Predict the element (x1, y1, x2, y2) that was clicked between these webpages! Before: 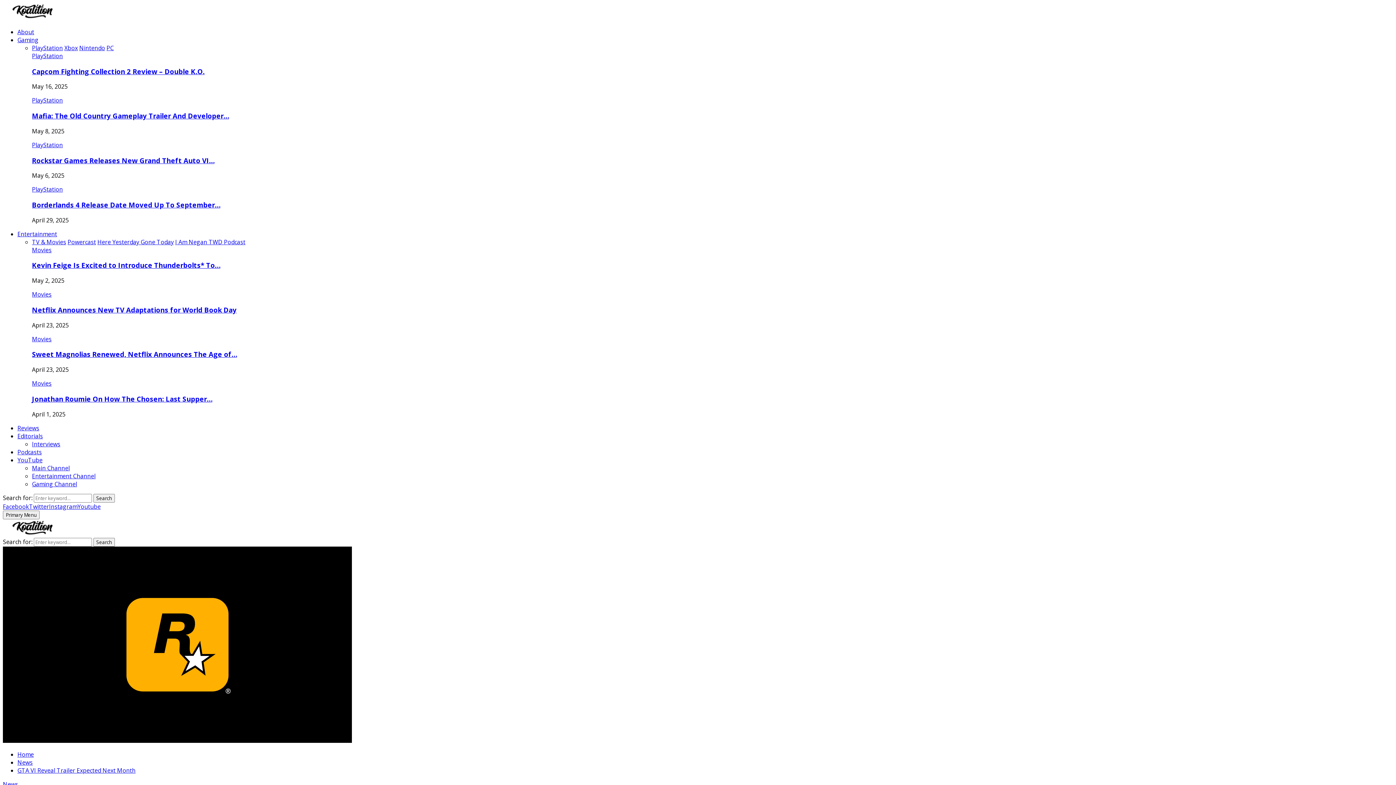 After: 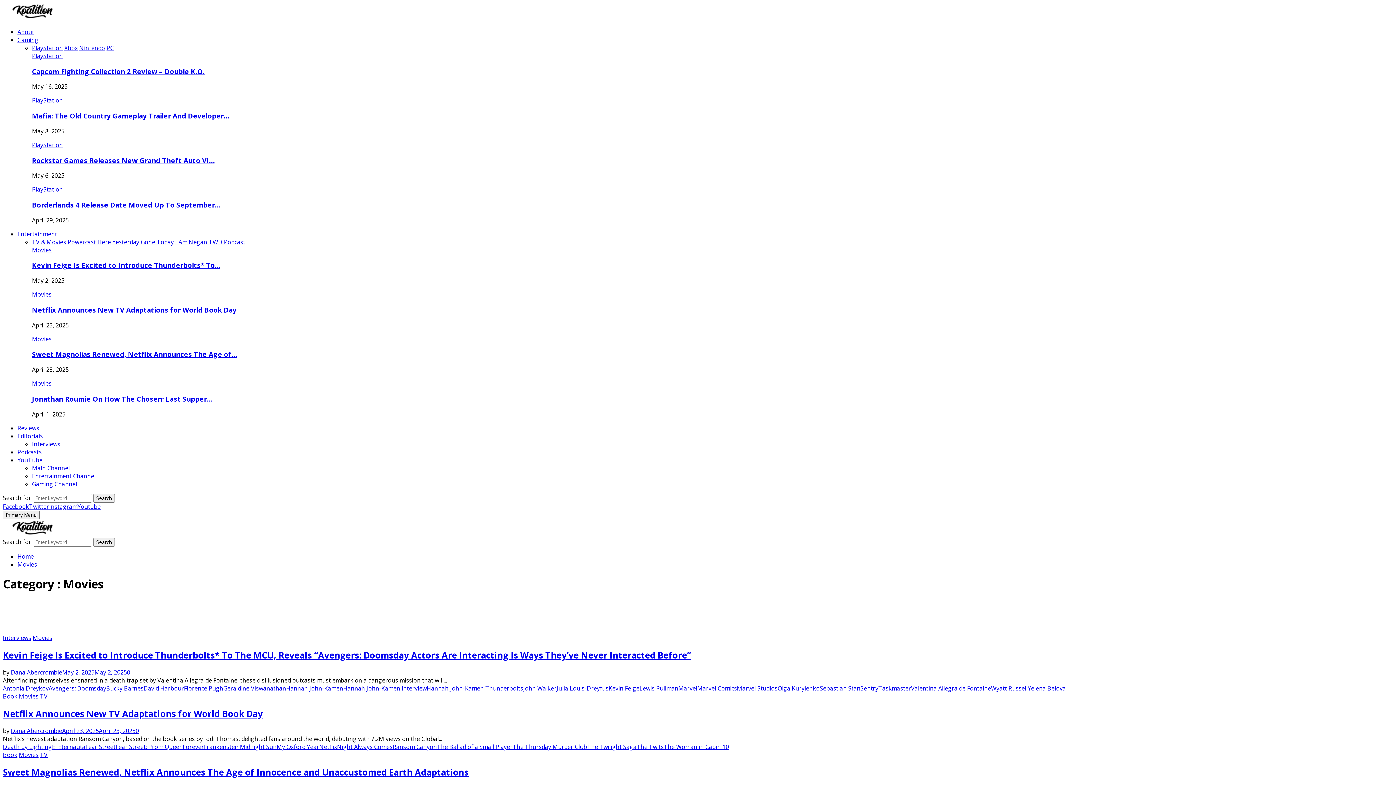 Action: bbox: (32, 238, 66, 246) label: TV & Movies